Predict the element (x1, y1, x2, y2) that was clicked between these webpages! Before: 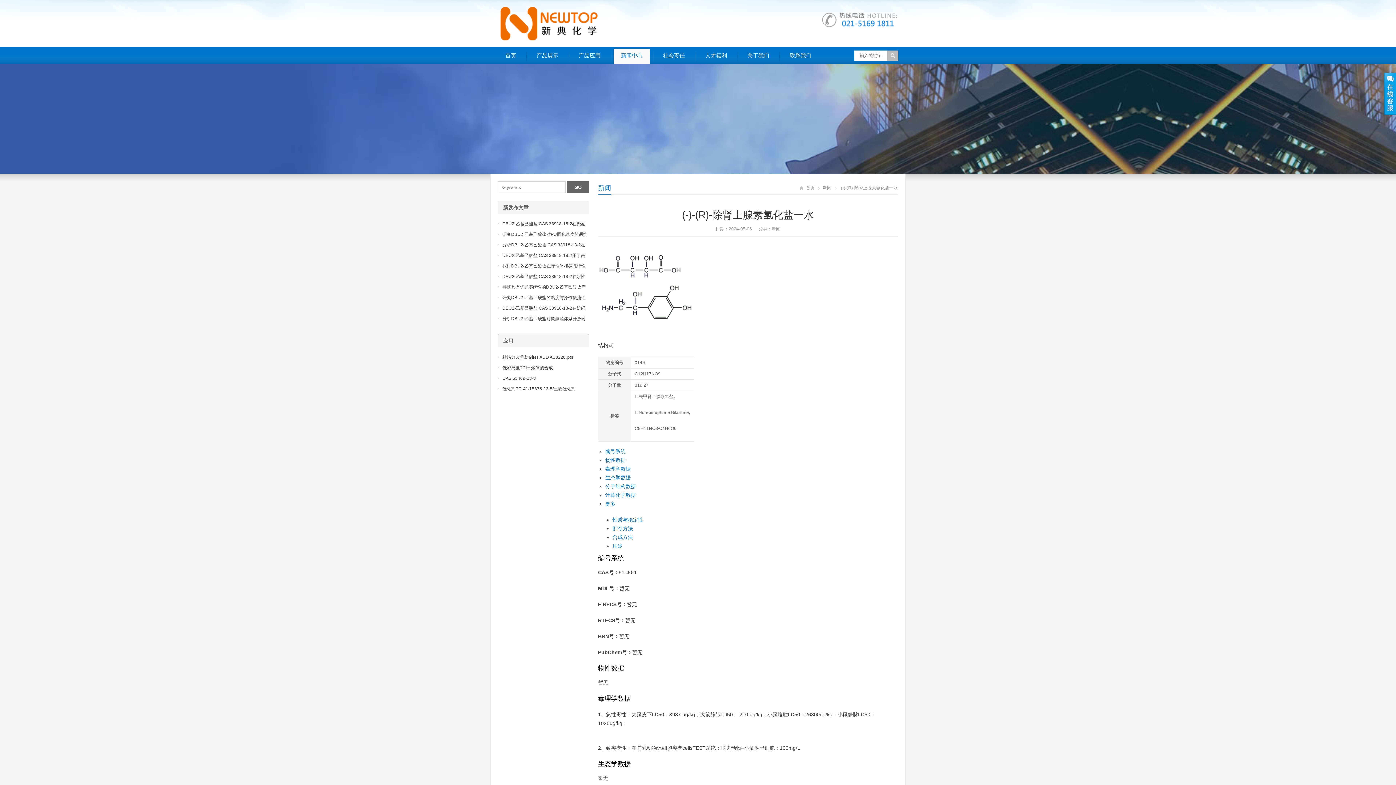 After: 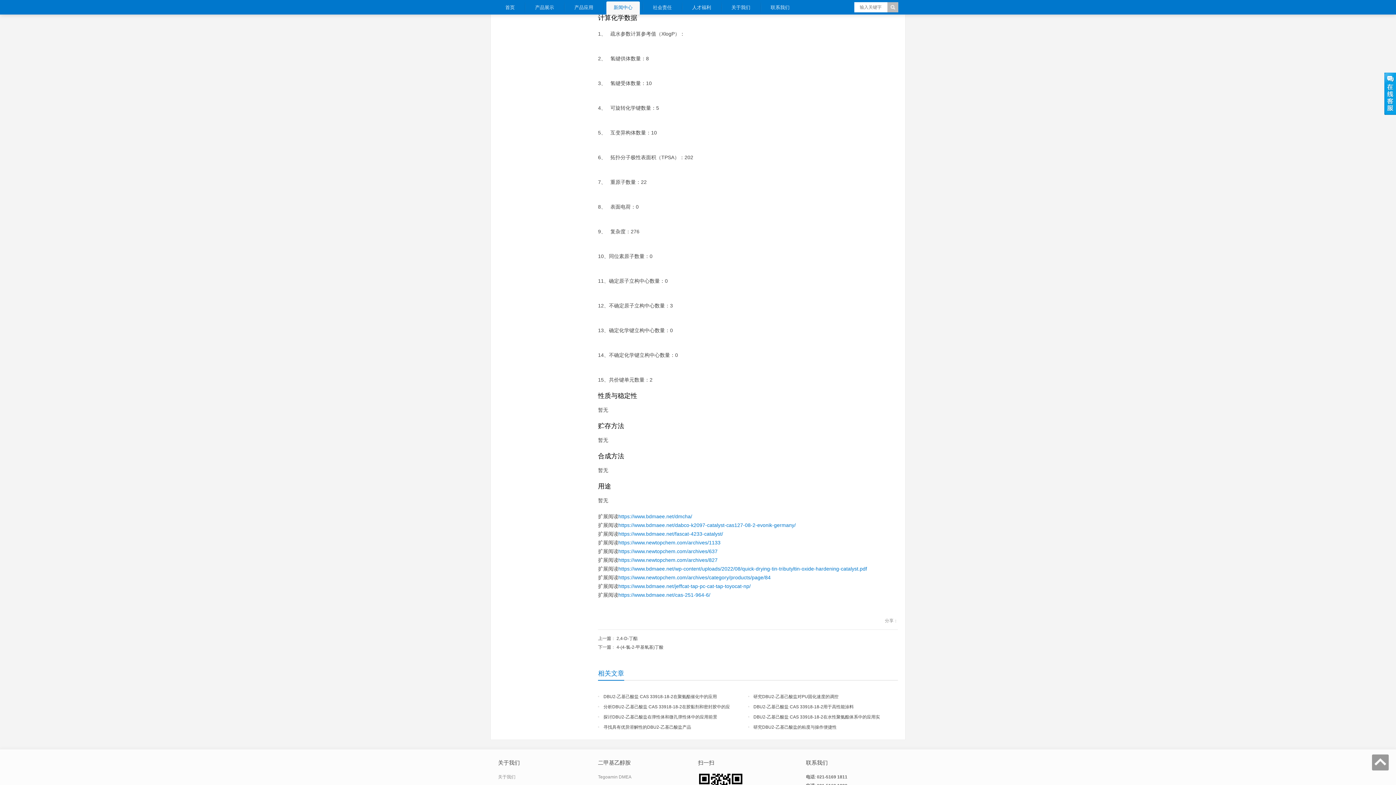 Action: label: 分子结构数据 bbox: (605, 483, 636, 489)